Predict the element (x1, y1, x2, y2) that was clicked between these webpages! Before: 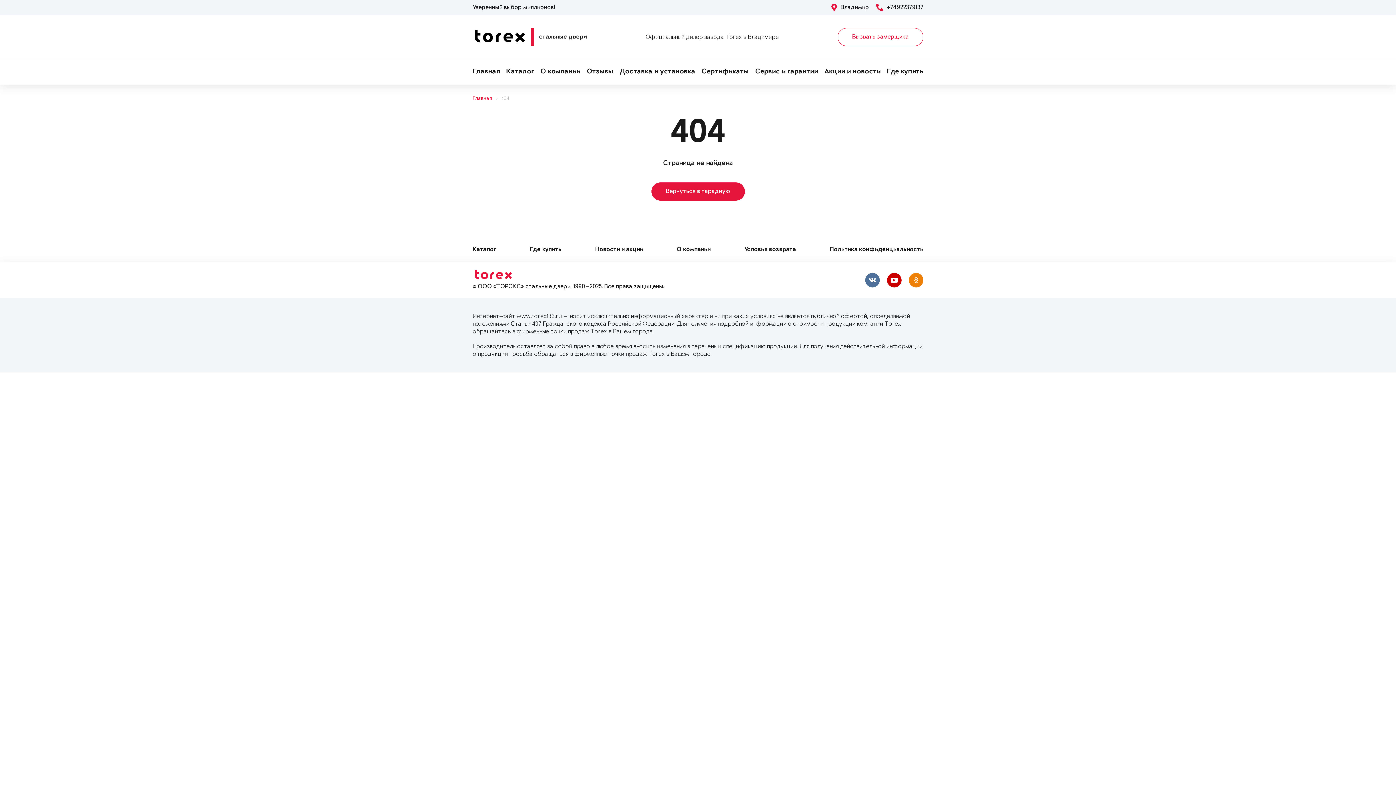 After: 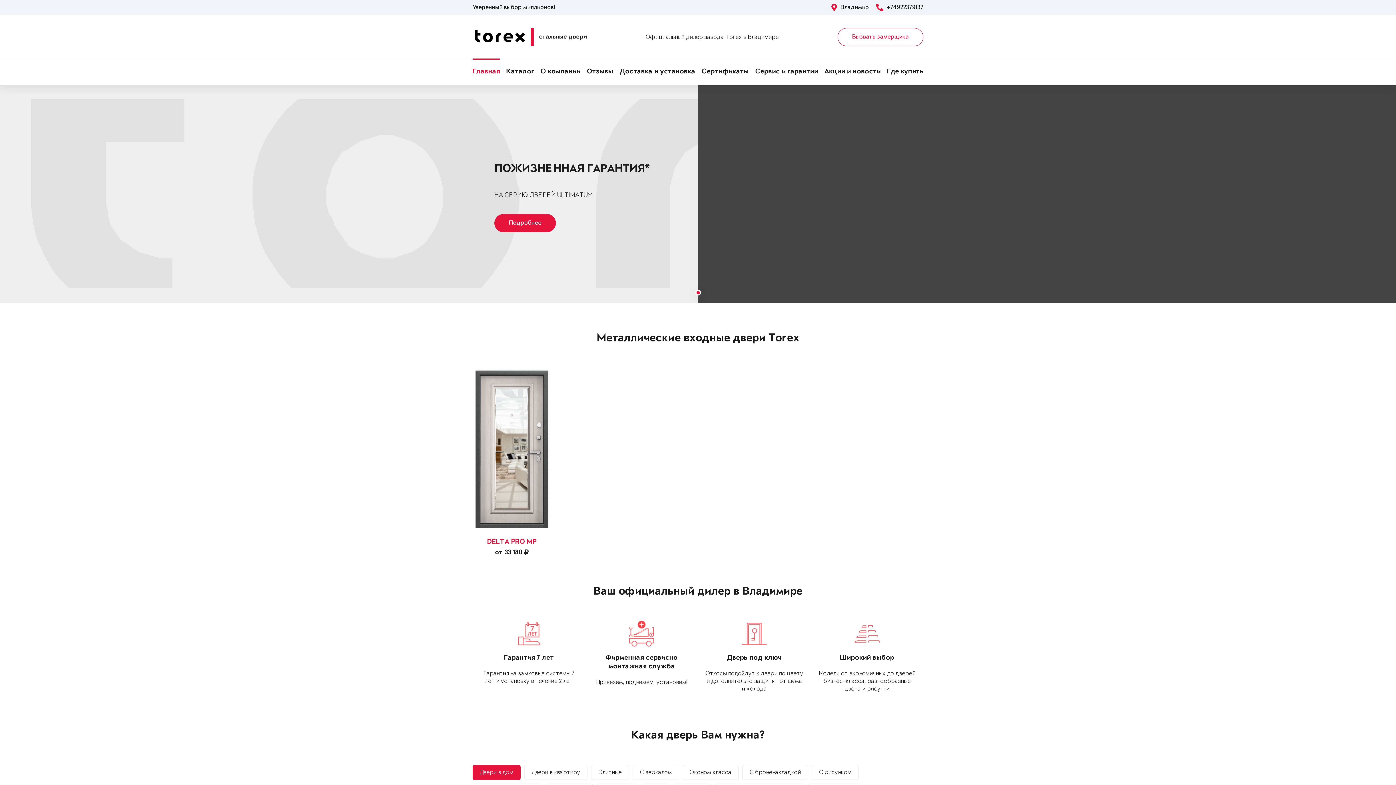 Action: bbox: (472, 28, 586, 46) label: стальные двери